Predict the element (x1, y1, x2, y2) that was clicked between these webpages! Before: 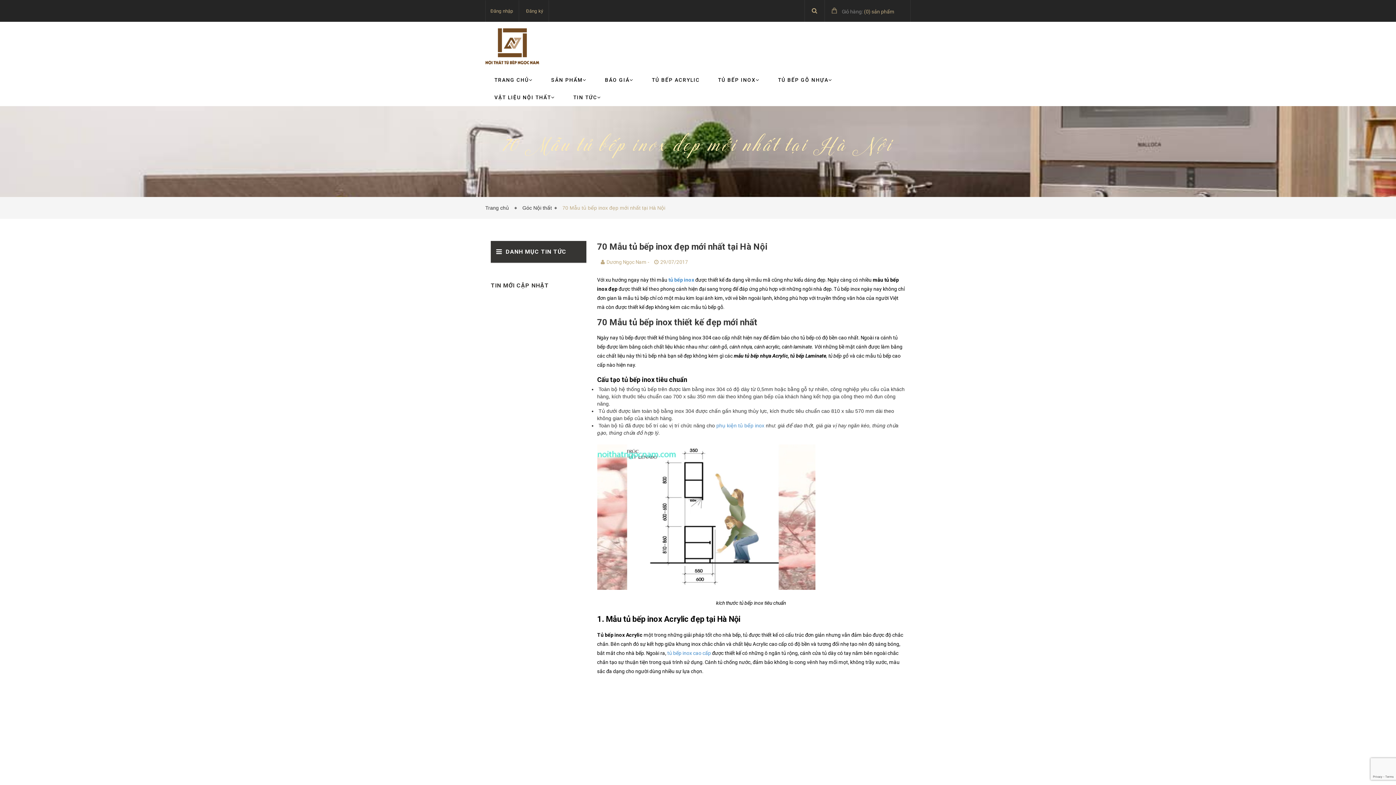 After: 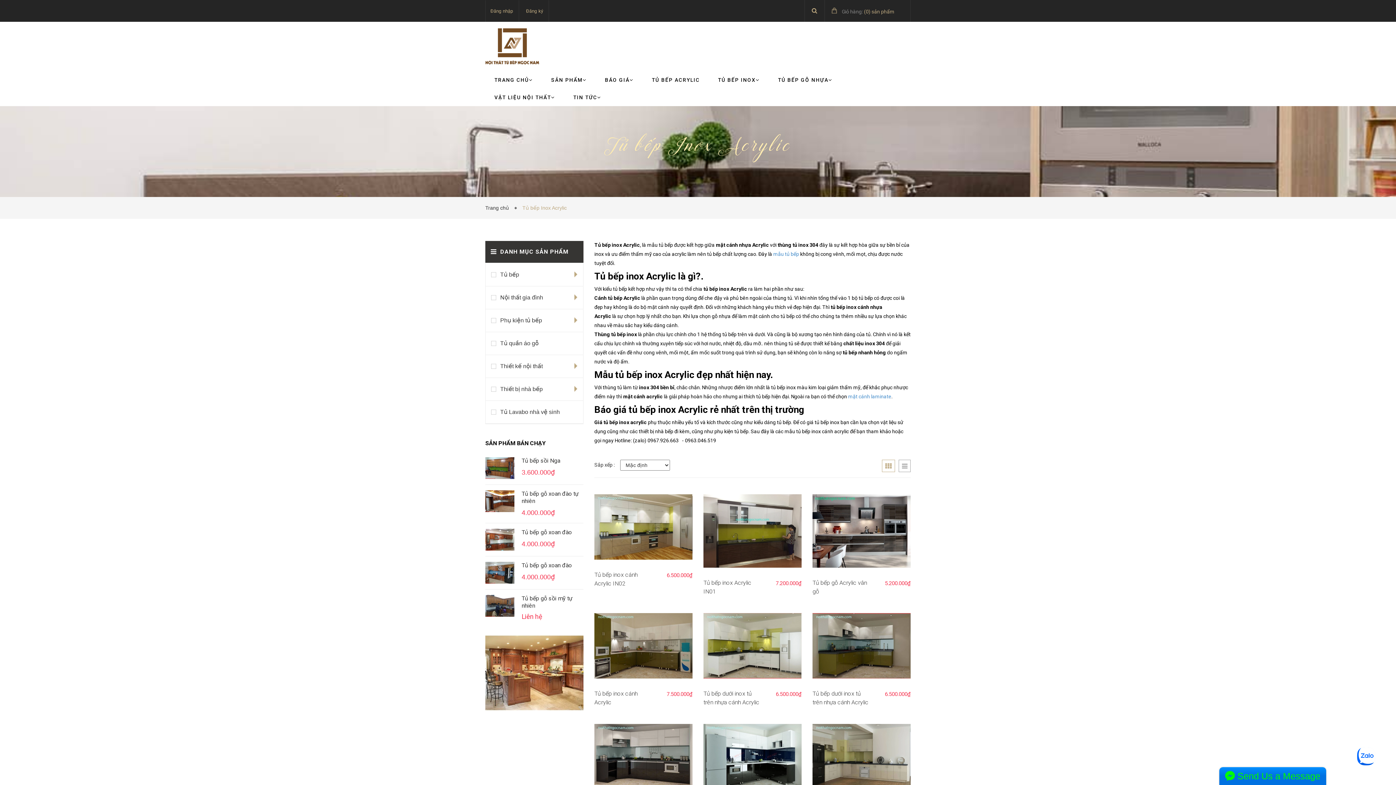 Action: bbox: (718, 74, 760, 85) label: TỦ BẾP INOX